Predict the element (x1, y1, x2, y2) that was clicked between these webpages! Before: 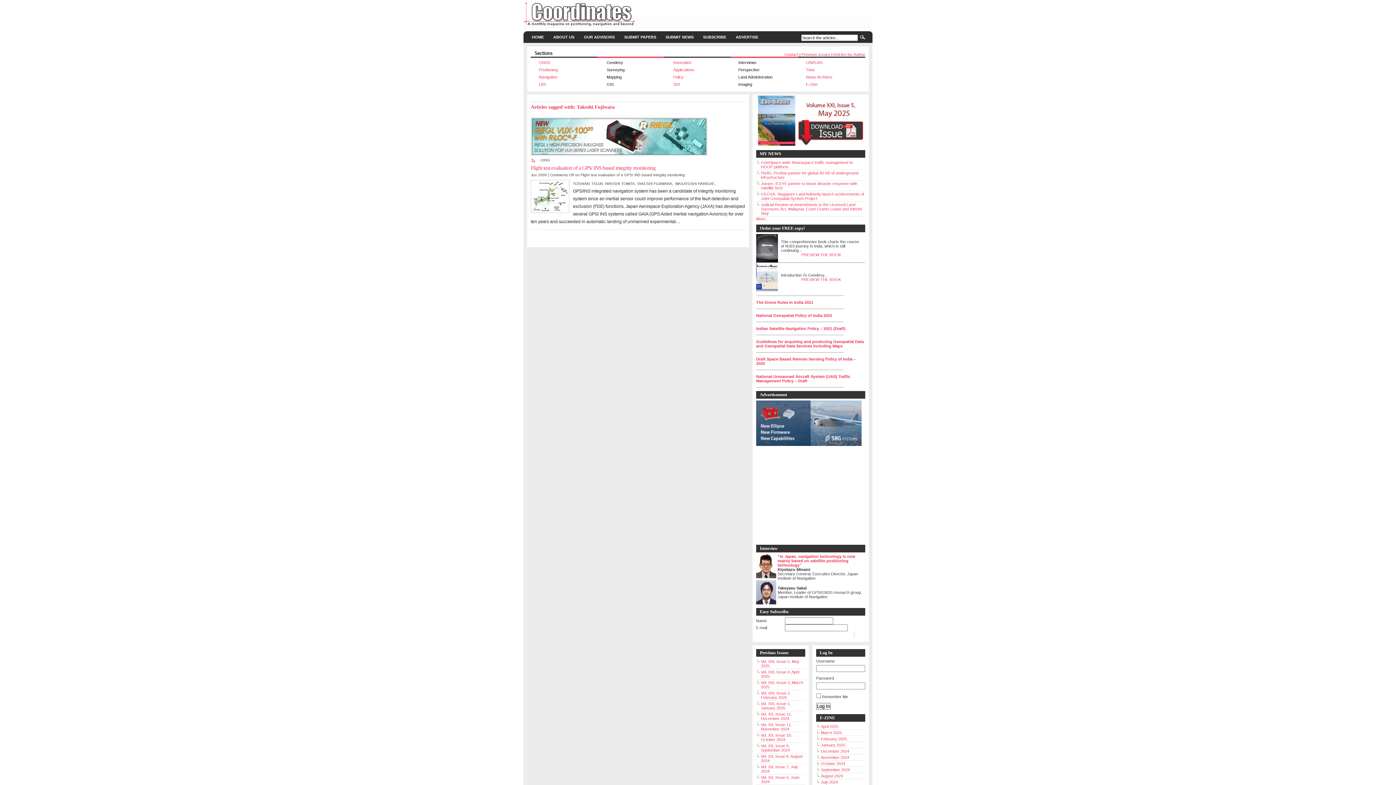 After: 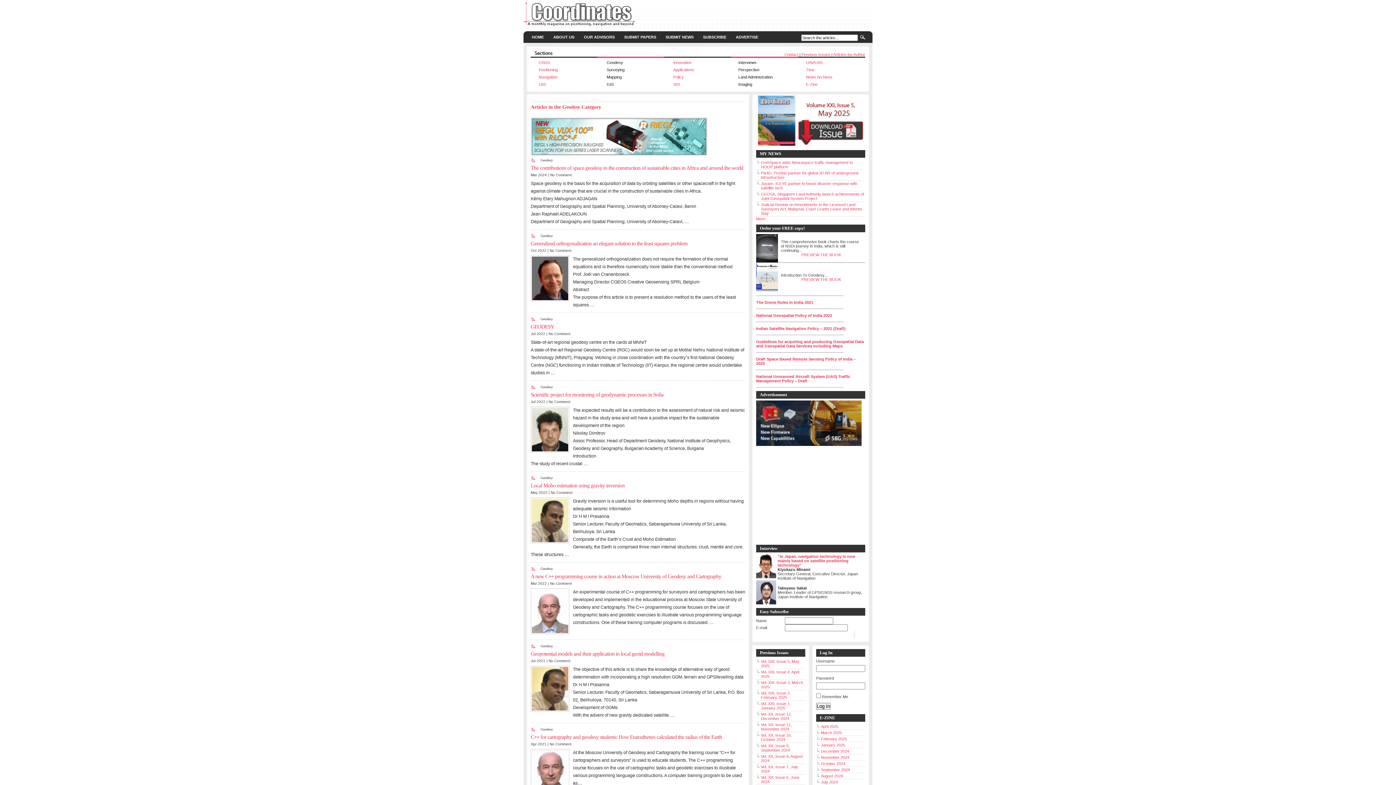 Action: bbox: (606, 60, 623, 64) label: Geodesy